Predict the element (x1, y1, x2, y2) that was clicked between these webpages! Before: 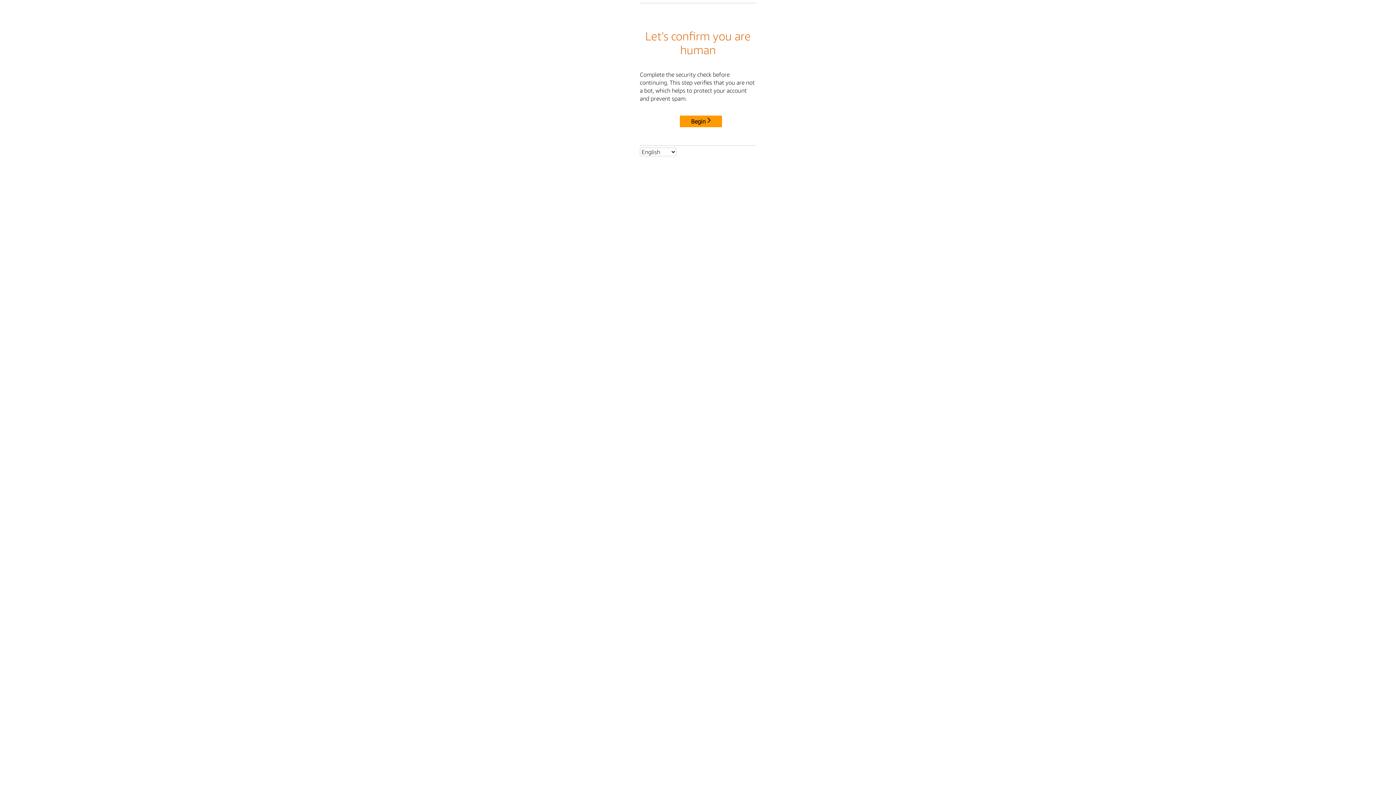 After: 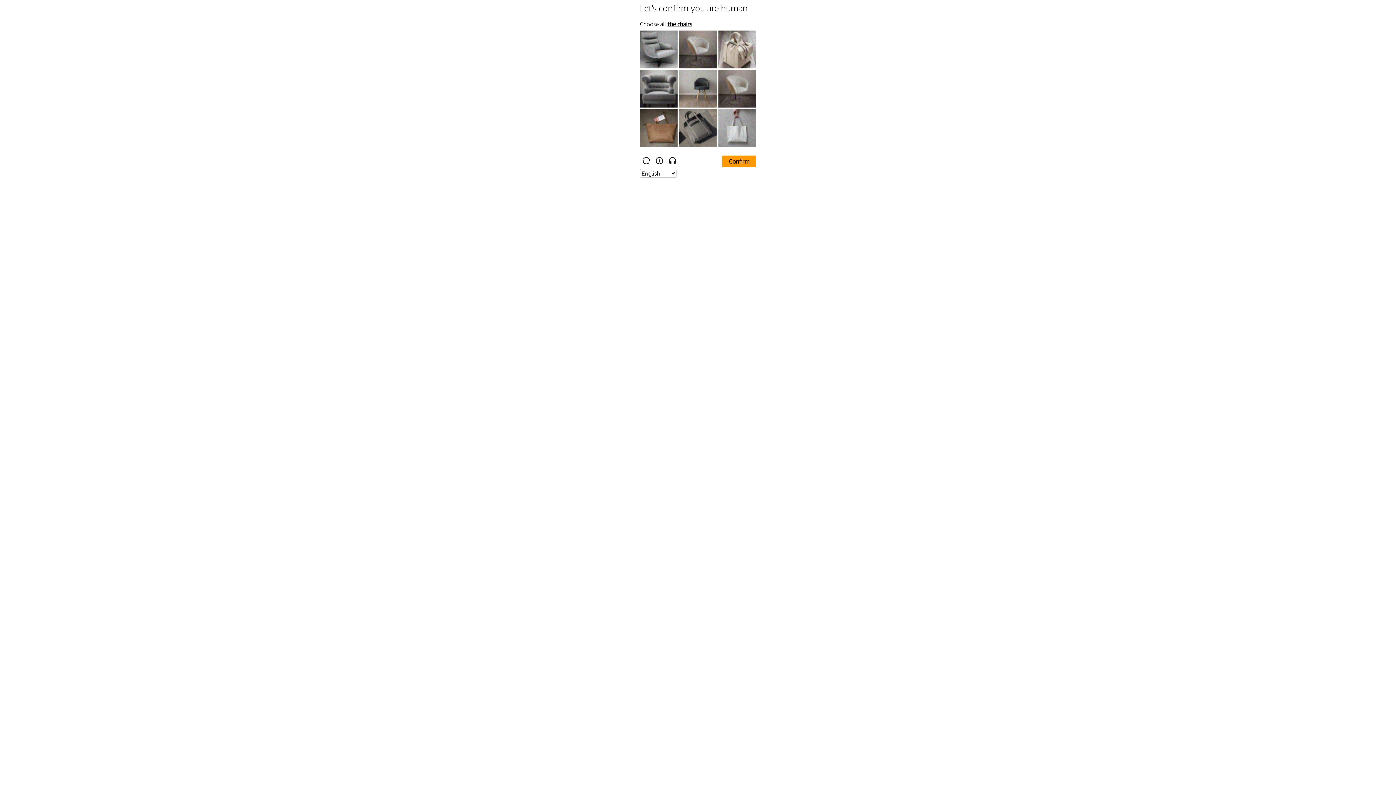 Action: label: Begin bbox: (680, 115, 722, 127)